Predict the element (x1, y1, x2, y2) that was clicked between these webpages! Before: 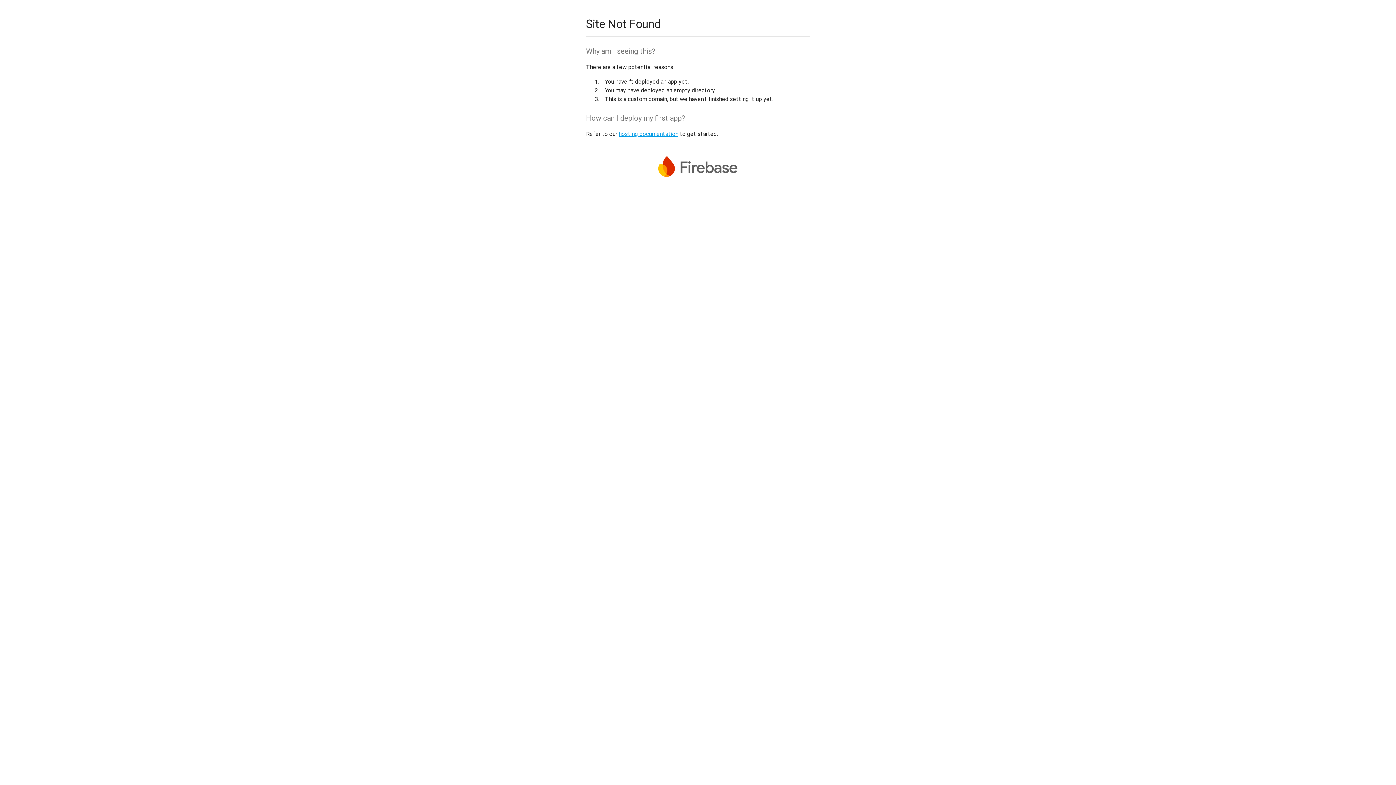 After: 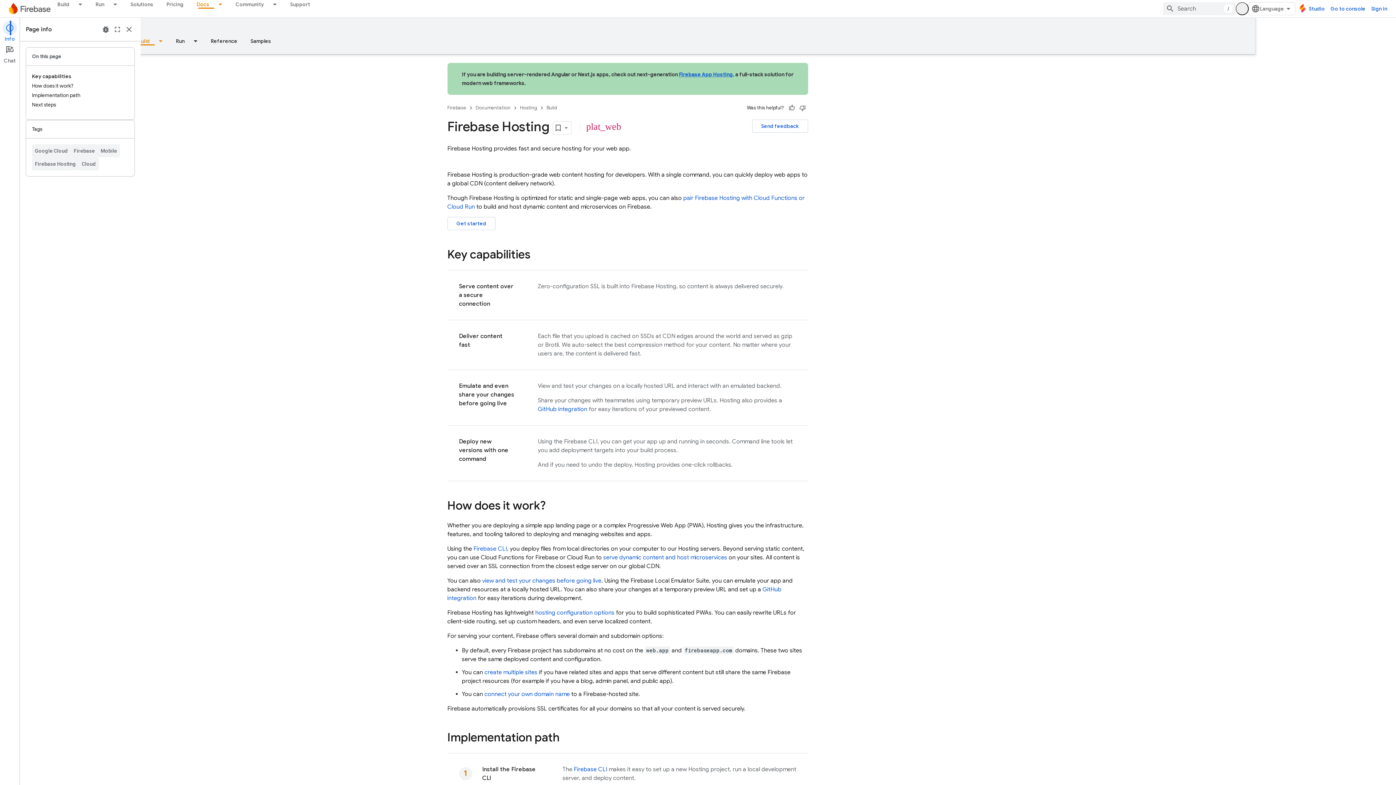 Action: bbox: (618, 130, 678, 137) label: hosting documentation